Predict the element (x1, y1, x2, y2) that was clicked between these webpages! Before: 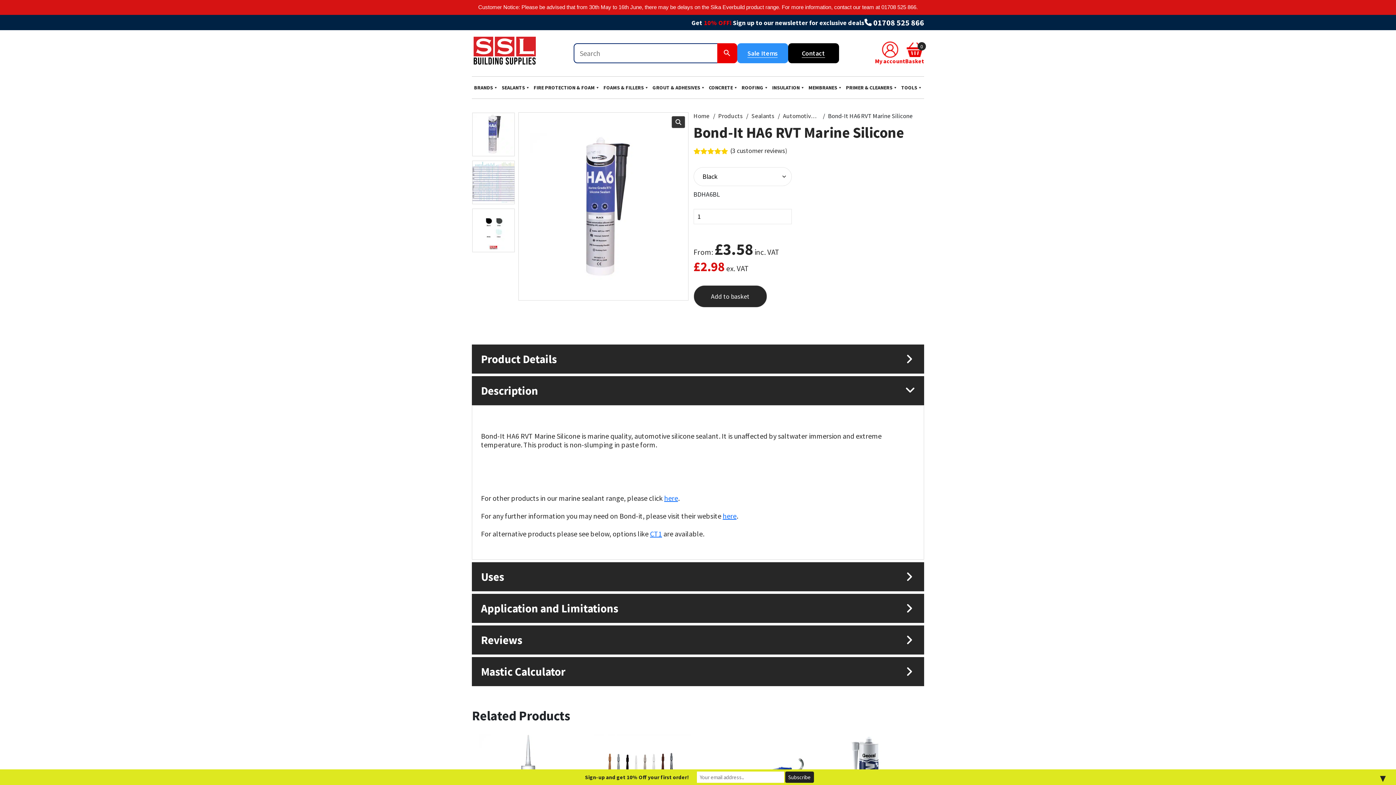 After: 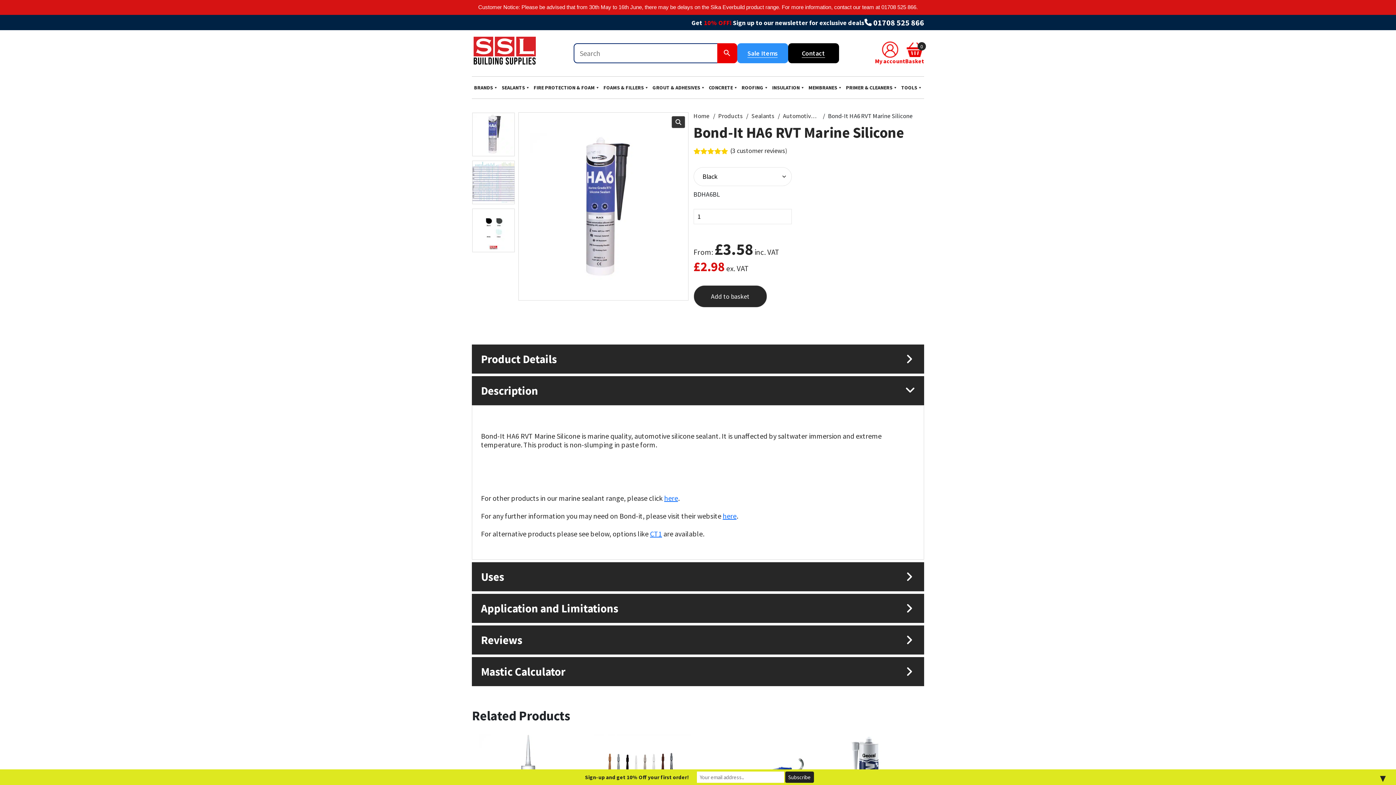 Action: bbox: (730, 146, 787, 154) label: (3 customer reviews)